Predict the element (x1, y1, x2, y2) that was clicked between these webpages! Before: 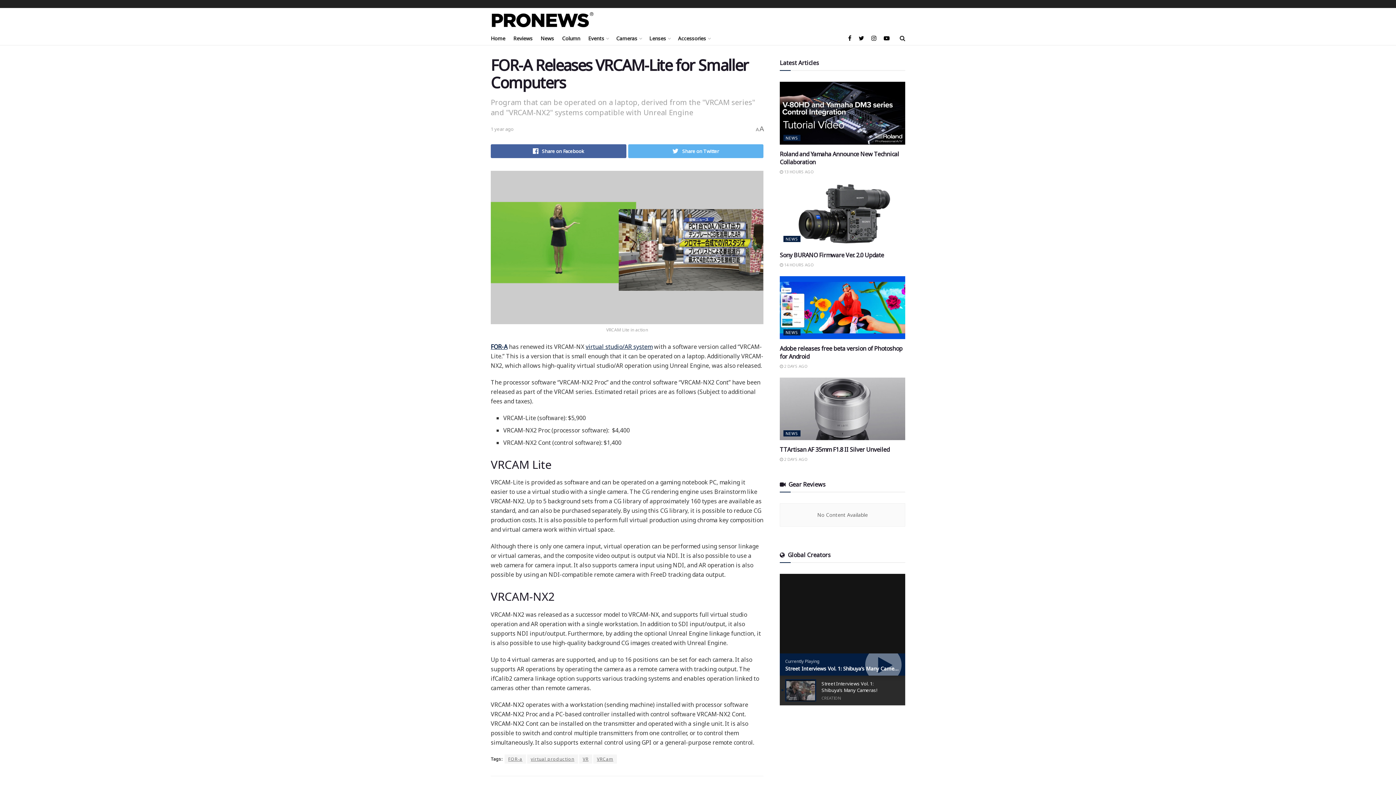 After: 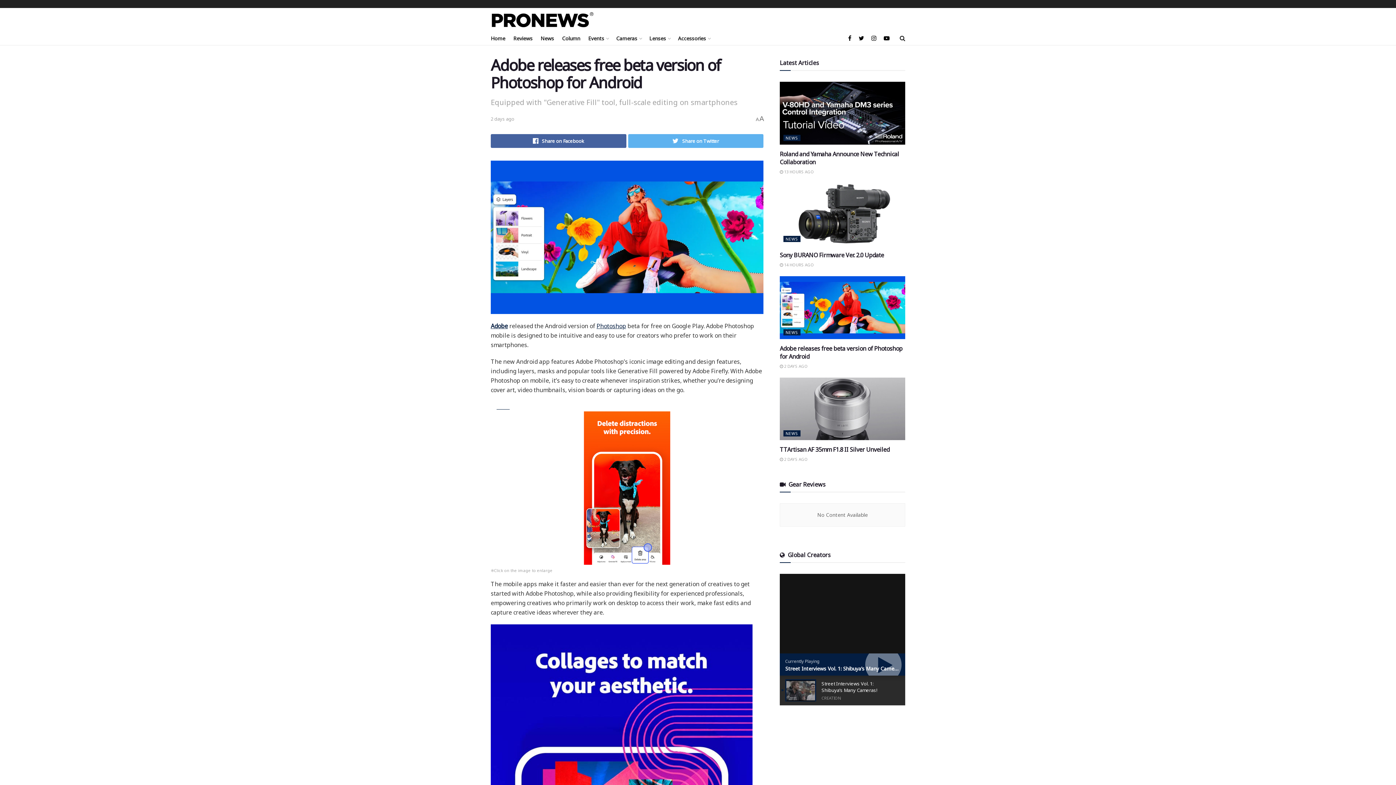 Action: bbox: (780, 276, 905, 339)